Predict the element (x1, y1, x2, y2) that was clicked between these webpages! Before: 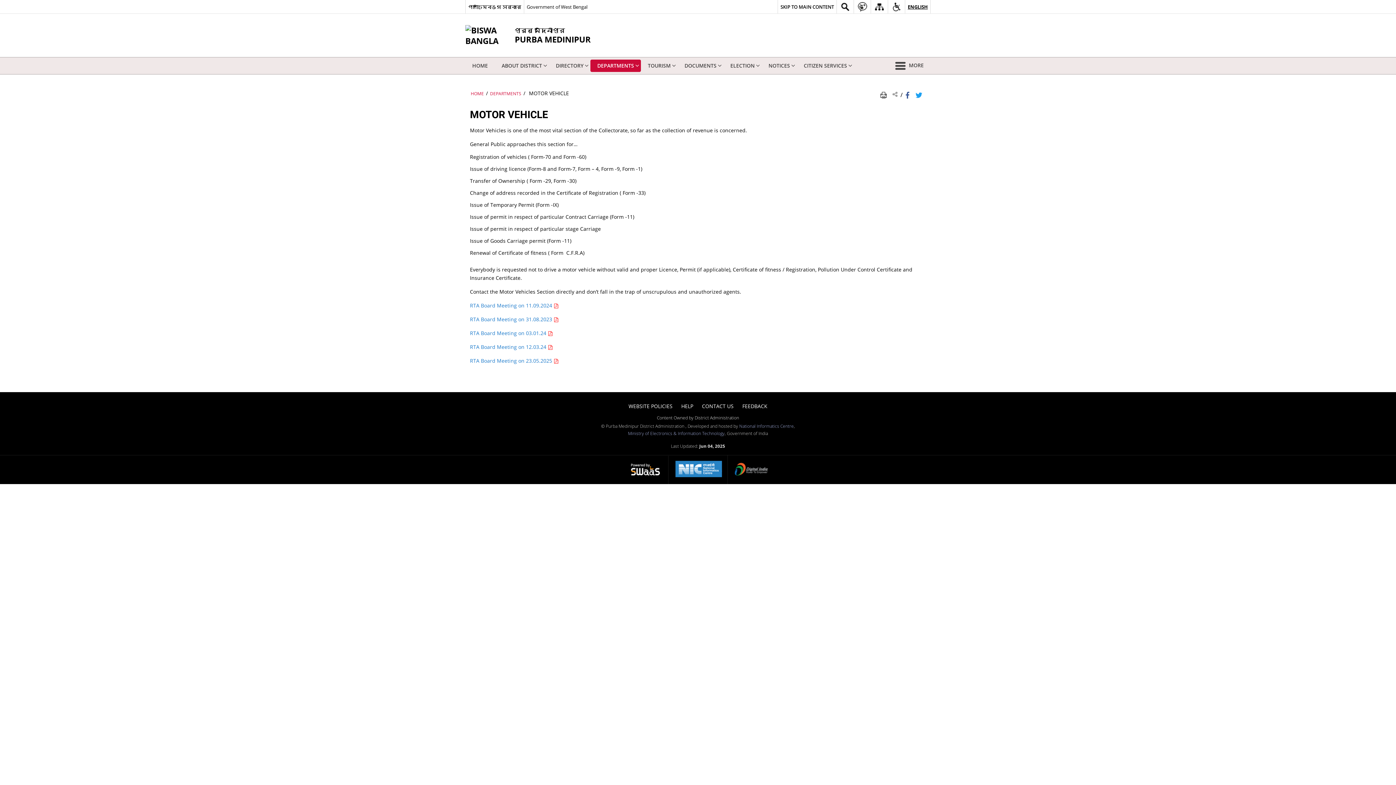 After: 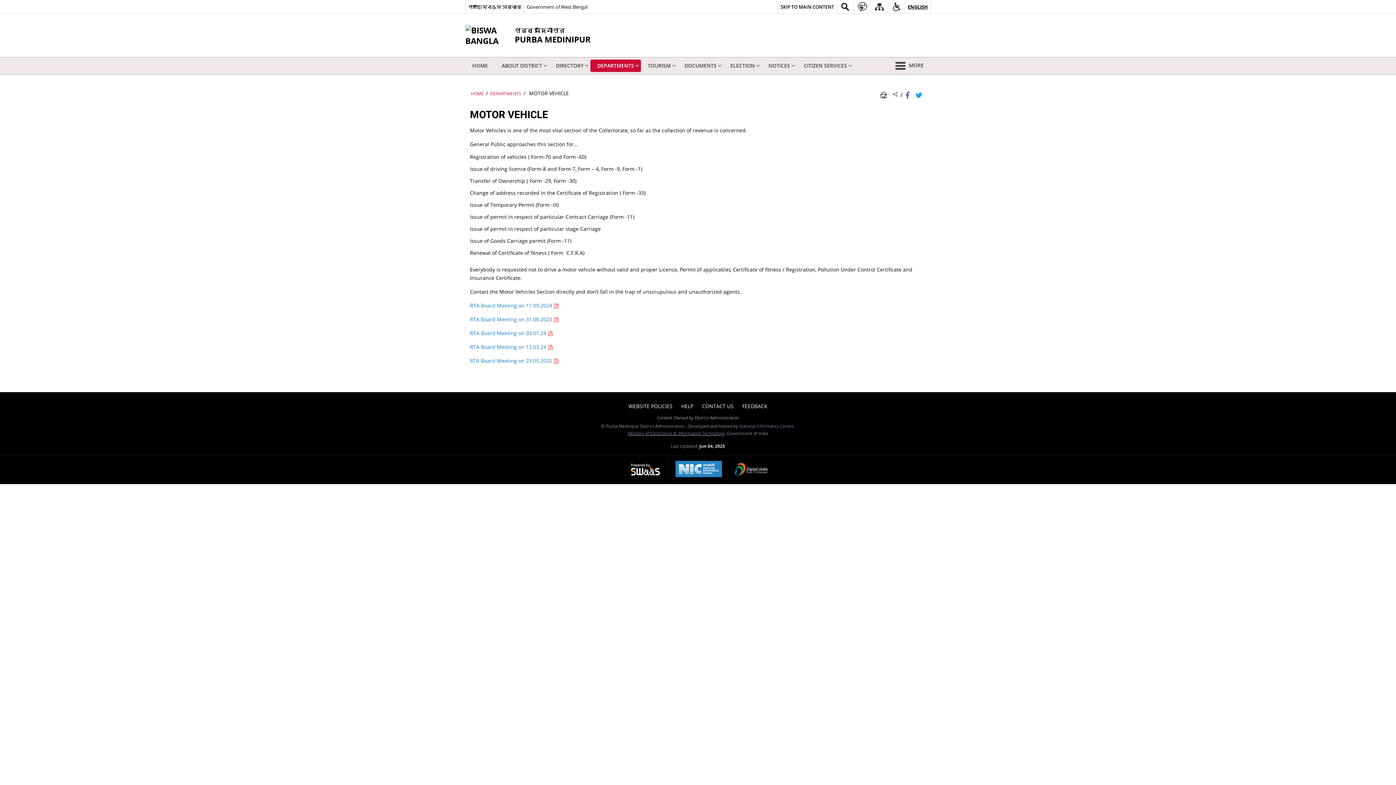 Action: bbox: (628, 430, 724, 436) label: Ministry of Electronics & Information Technology - External site that opens in a new window